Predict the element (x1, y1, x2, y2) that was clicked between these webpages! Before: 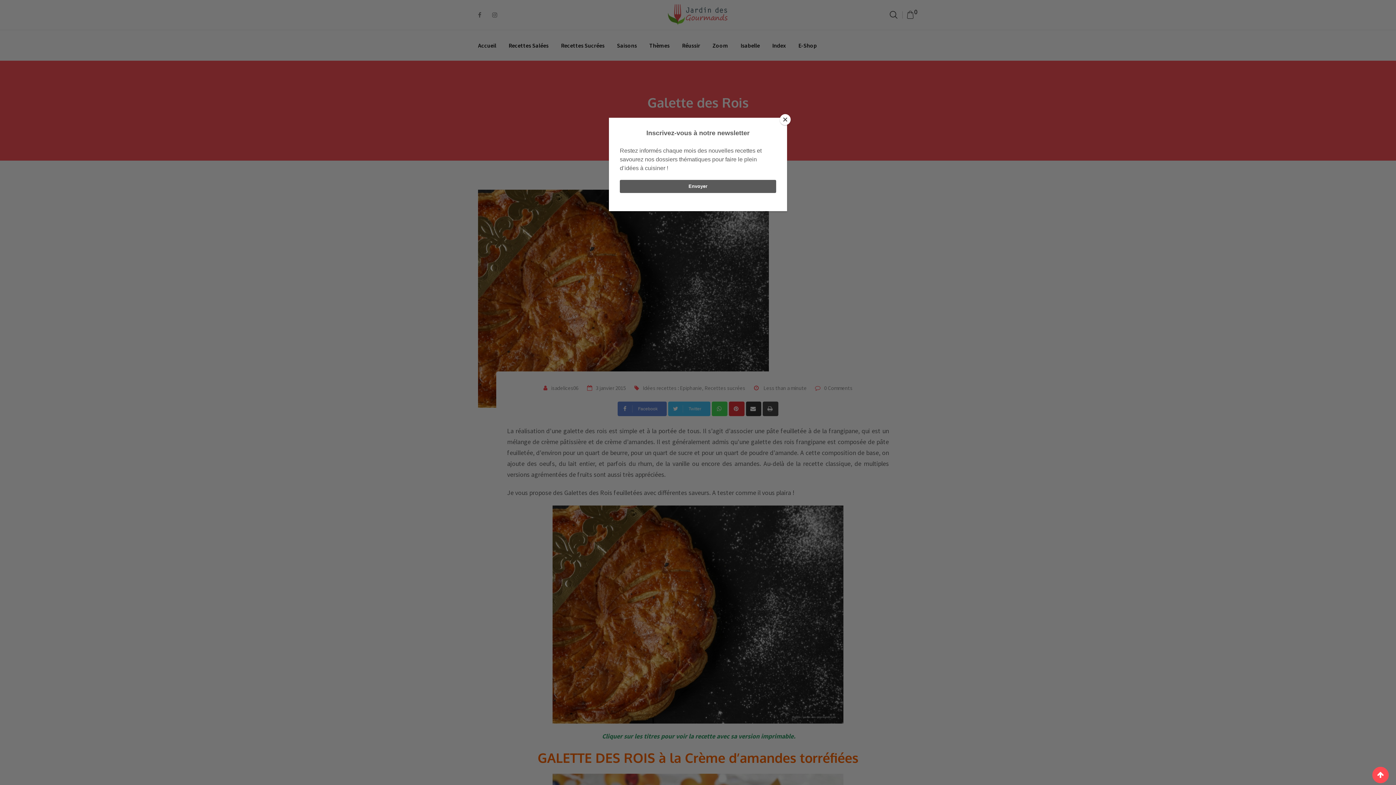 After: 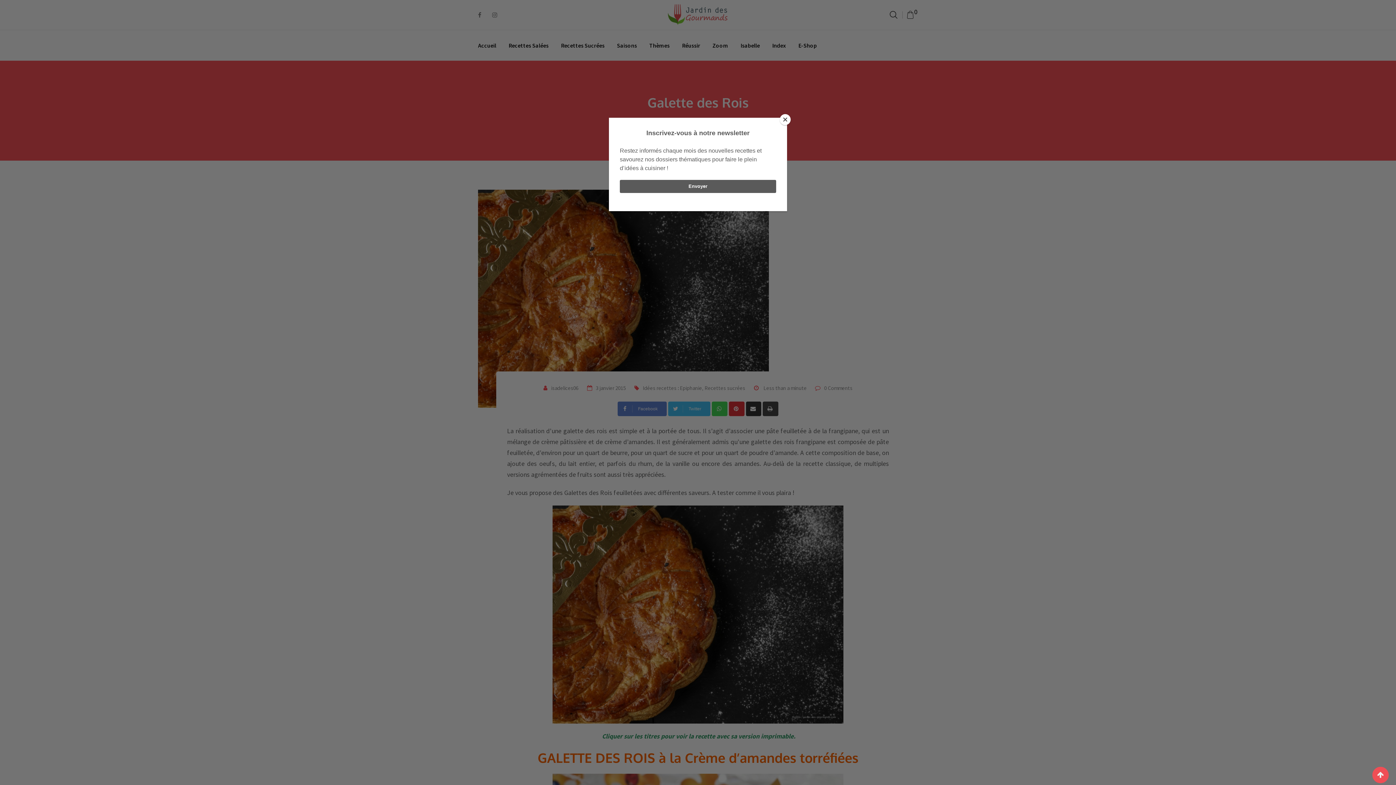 Action: bbox: (1372, 767, 1389, 783)